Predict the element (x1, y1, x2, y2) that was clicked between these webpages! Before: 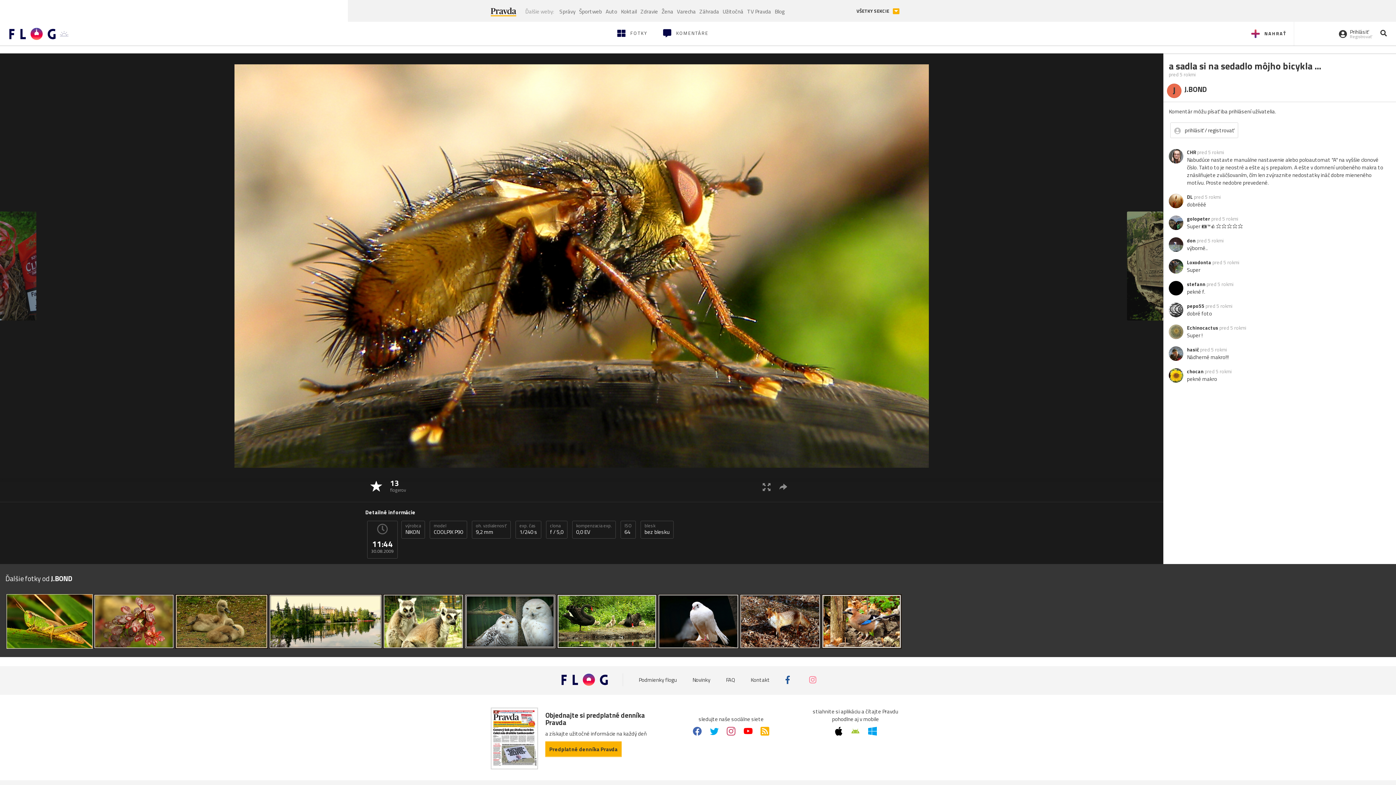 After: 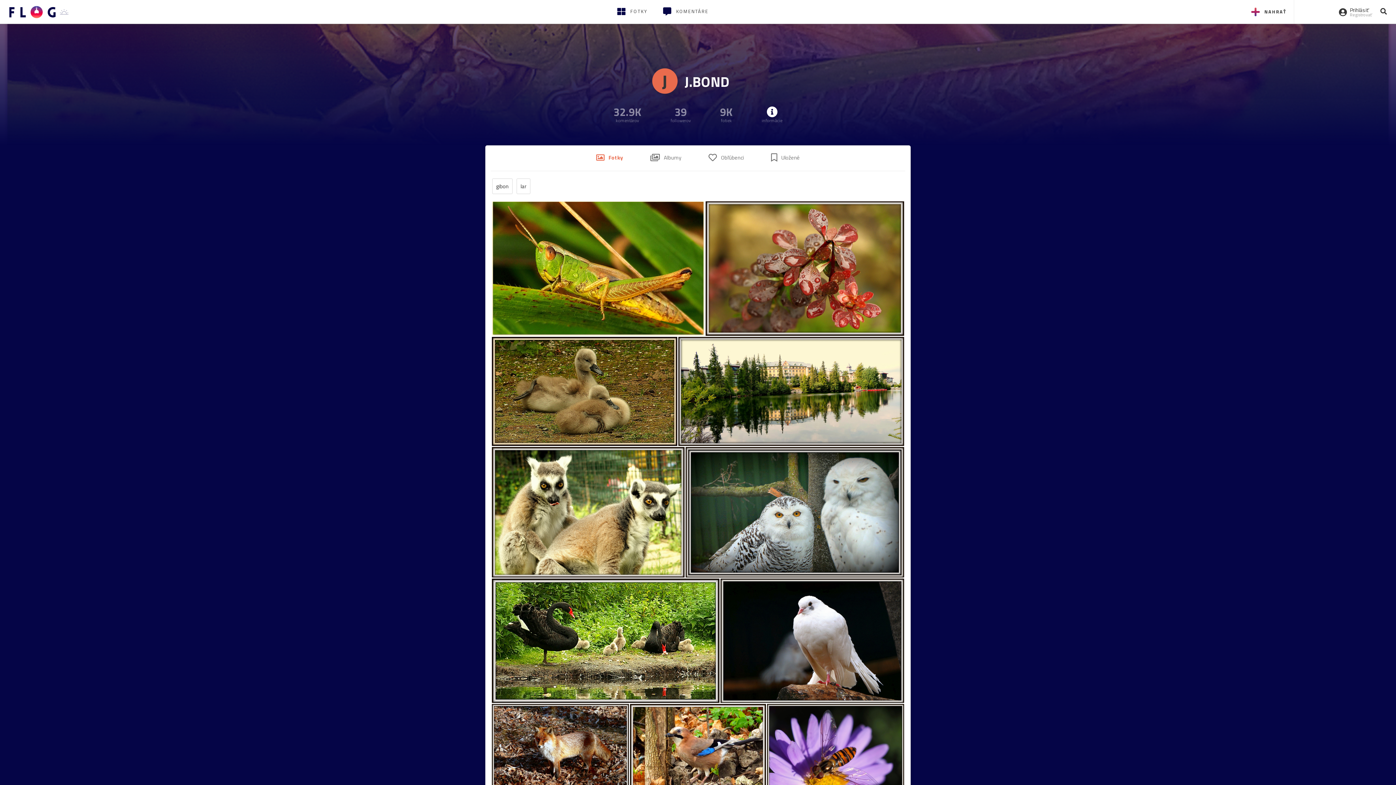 Action: label: J
J.BOND bbox: (1167, 83, 1209, 98)